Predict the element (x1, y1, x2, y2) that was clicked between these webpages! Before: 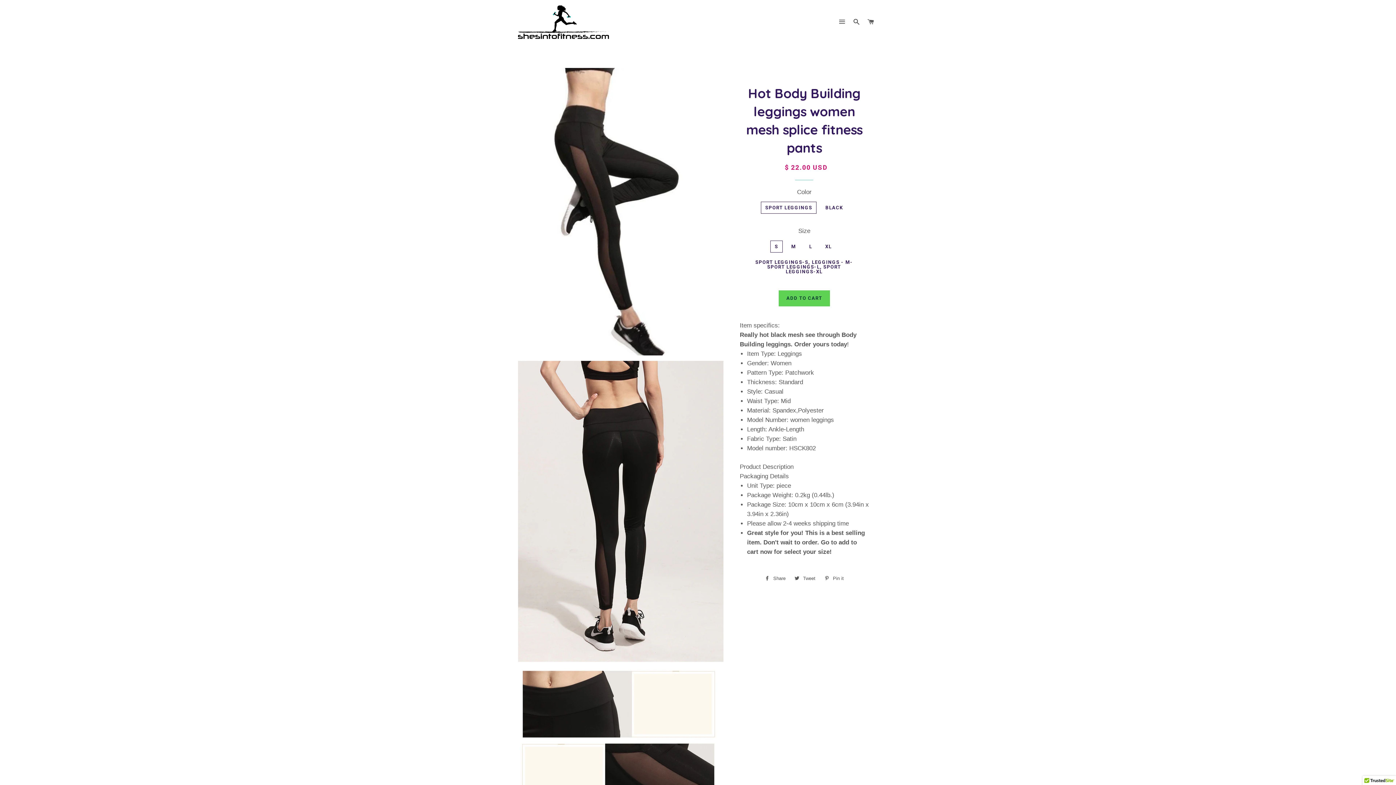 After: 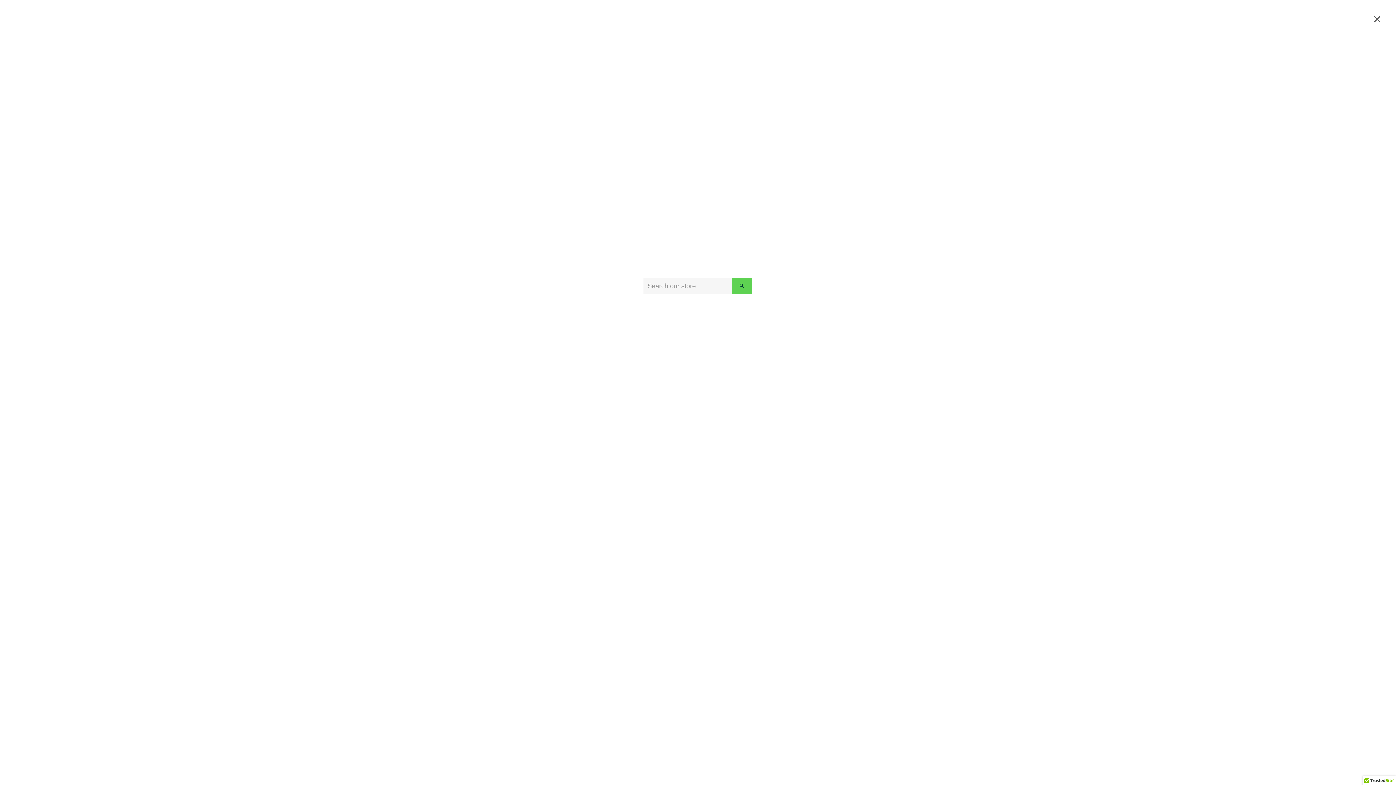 Action: bbox: (850, 11, 863, 32) label: SEARCH